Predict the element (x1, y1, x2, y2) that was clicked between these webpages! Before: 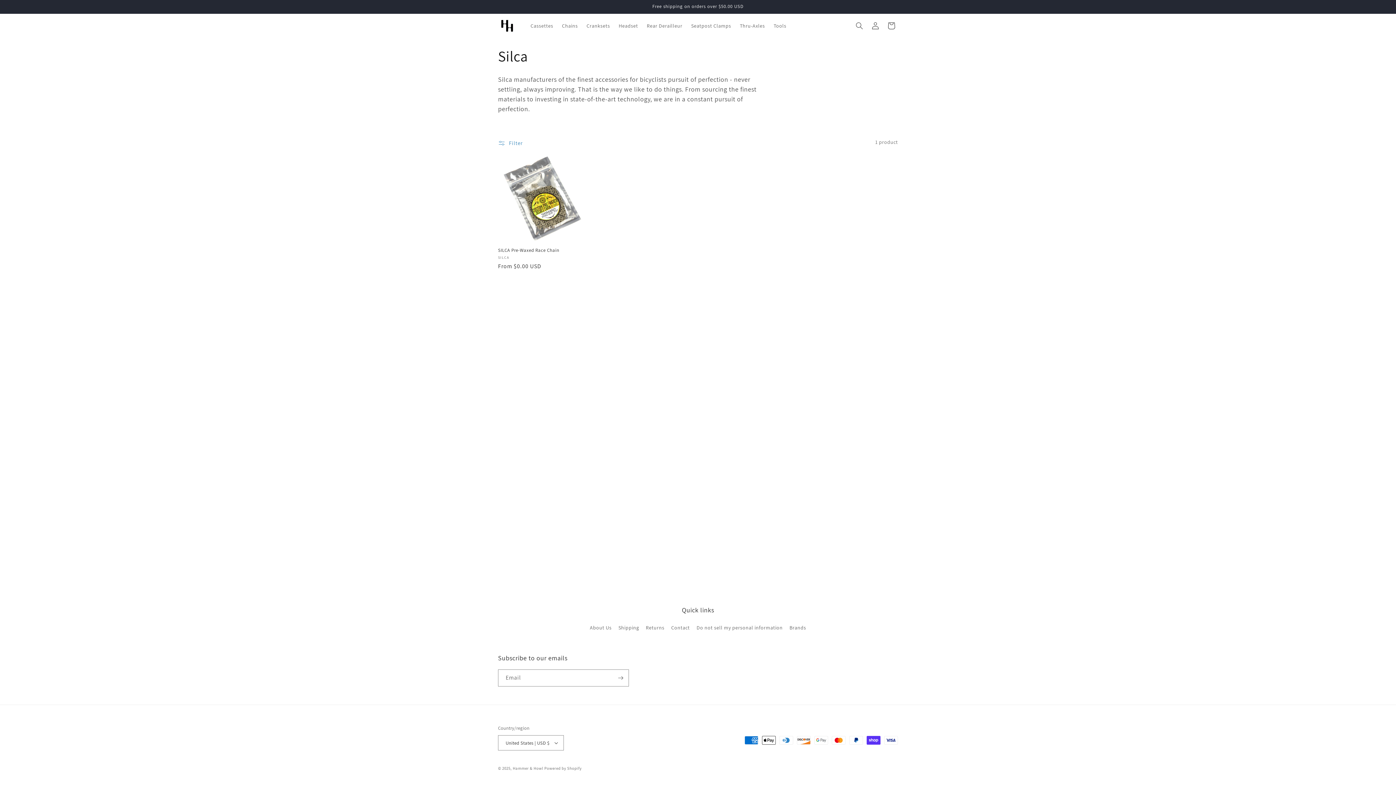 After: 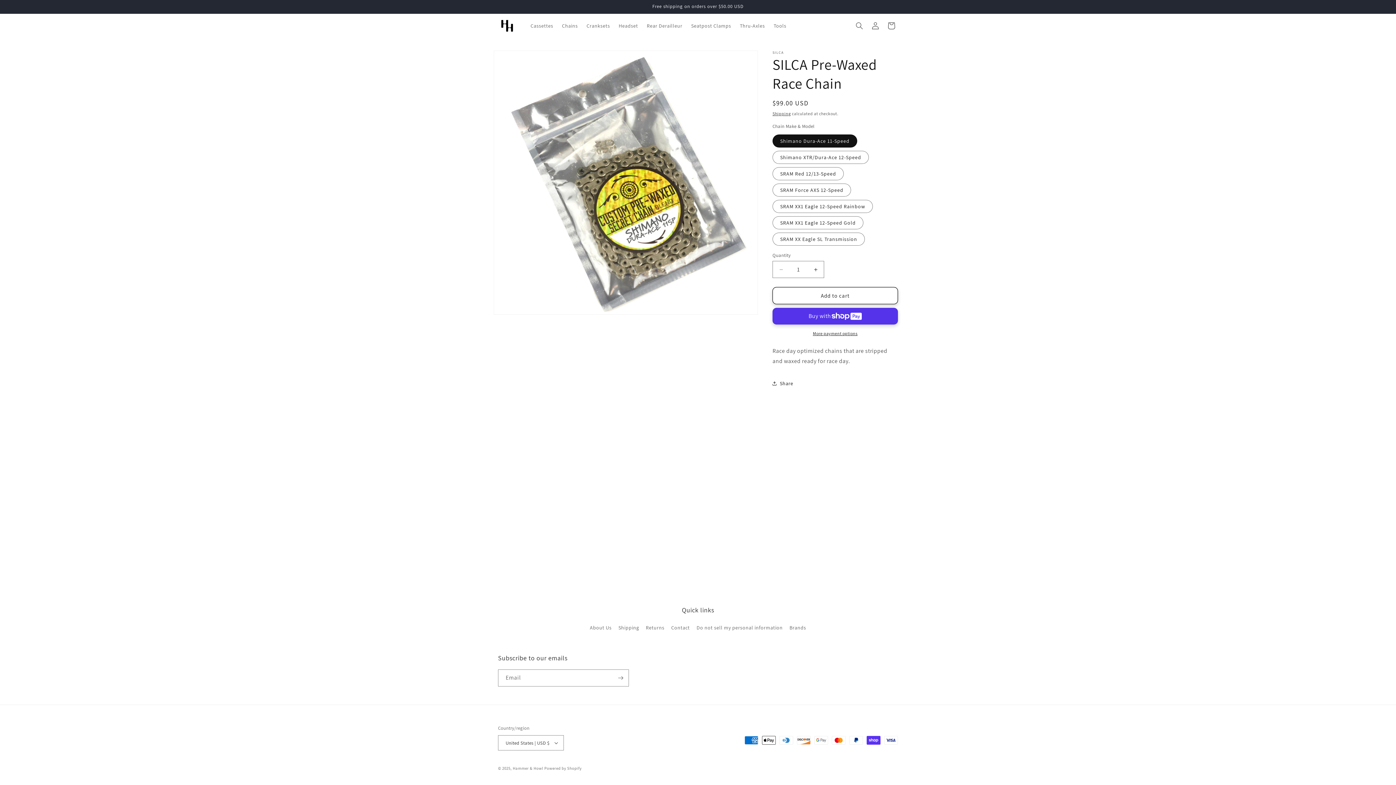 Action: bbox: (498, 247, 585, 253) label: SILCA Pre-Waxed Race Chain